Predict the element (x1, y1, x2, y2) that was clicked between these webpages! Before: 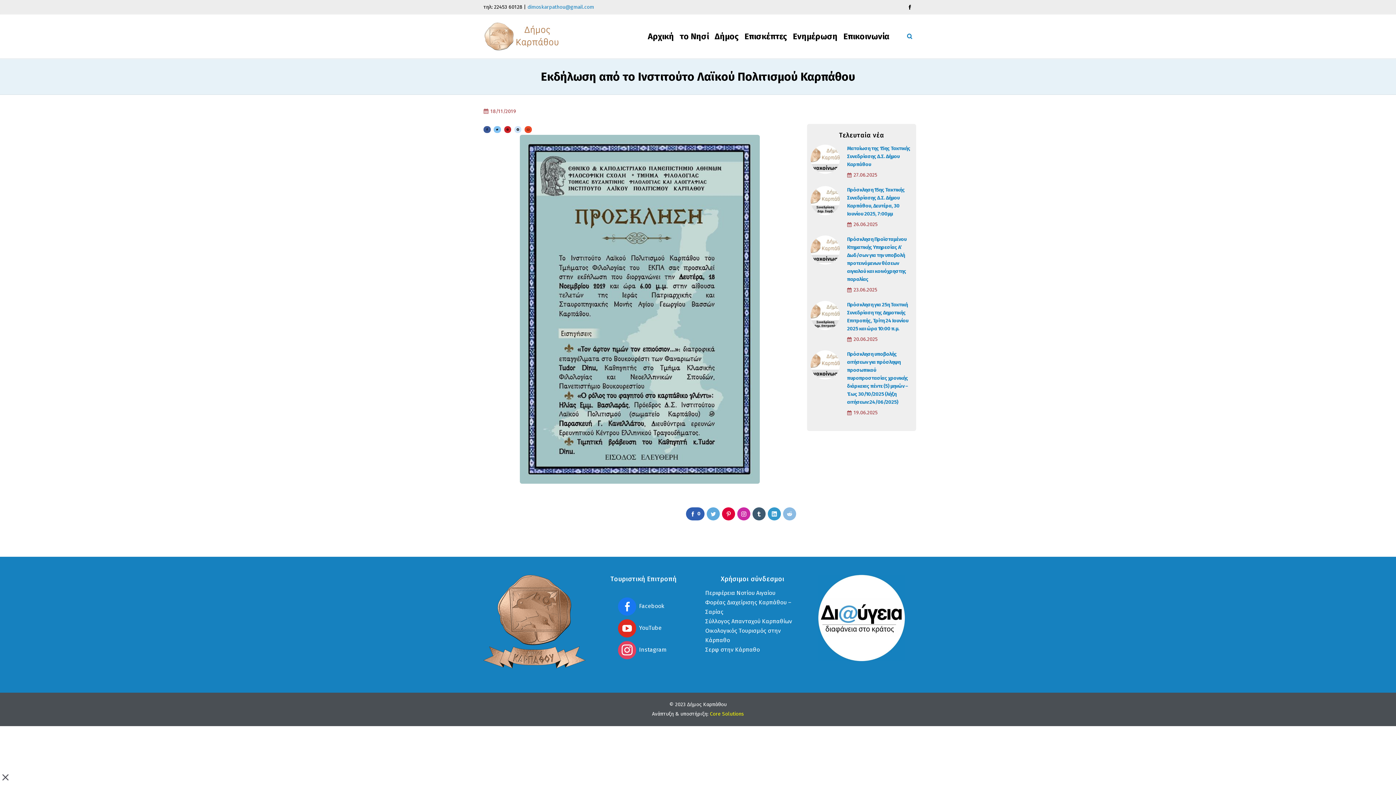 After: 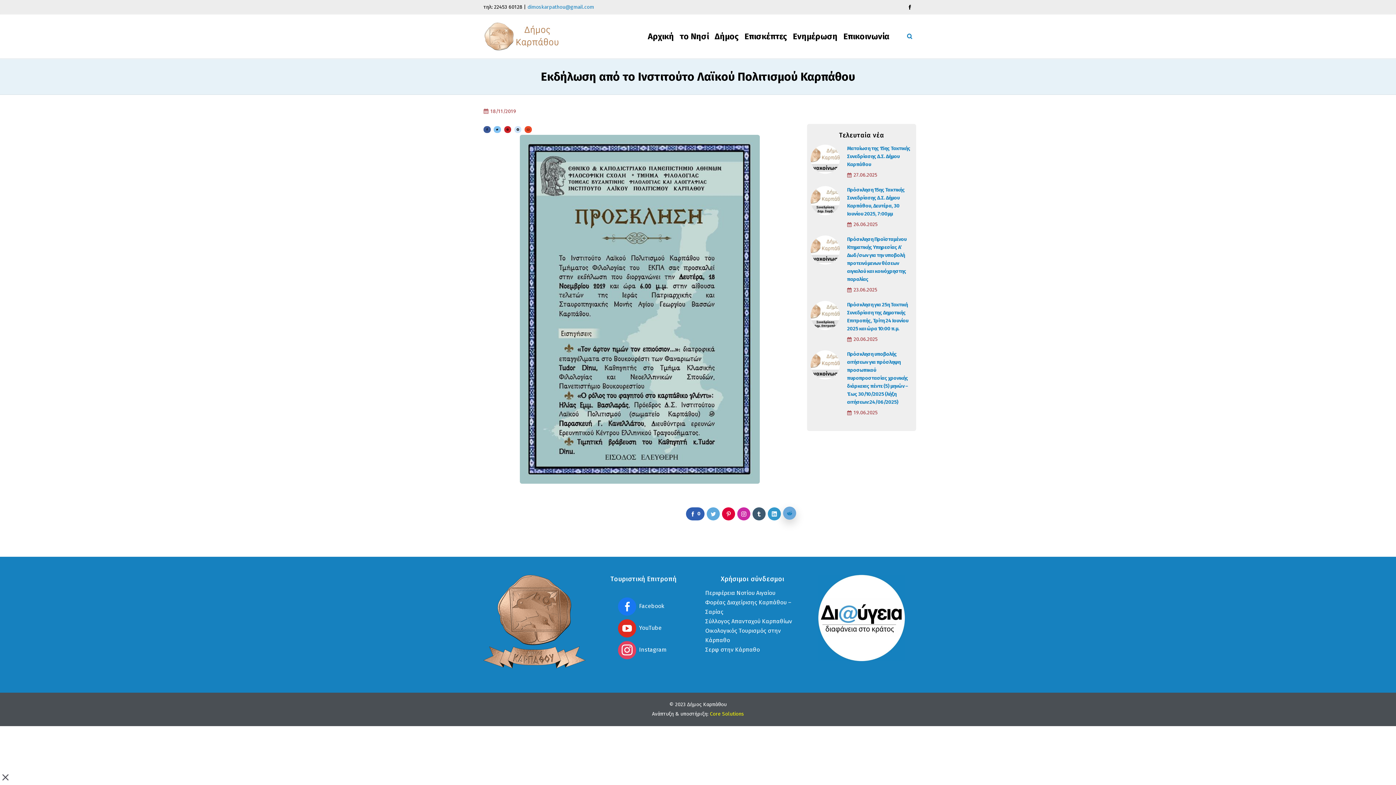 Action: bbox: (783, 507, 796, 520)